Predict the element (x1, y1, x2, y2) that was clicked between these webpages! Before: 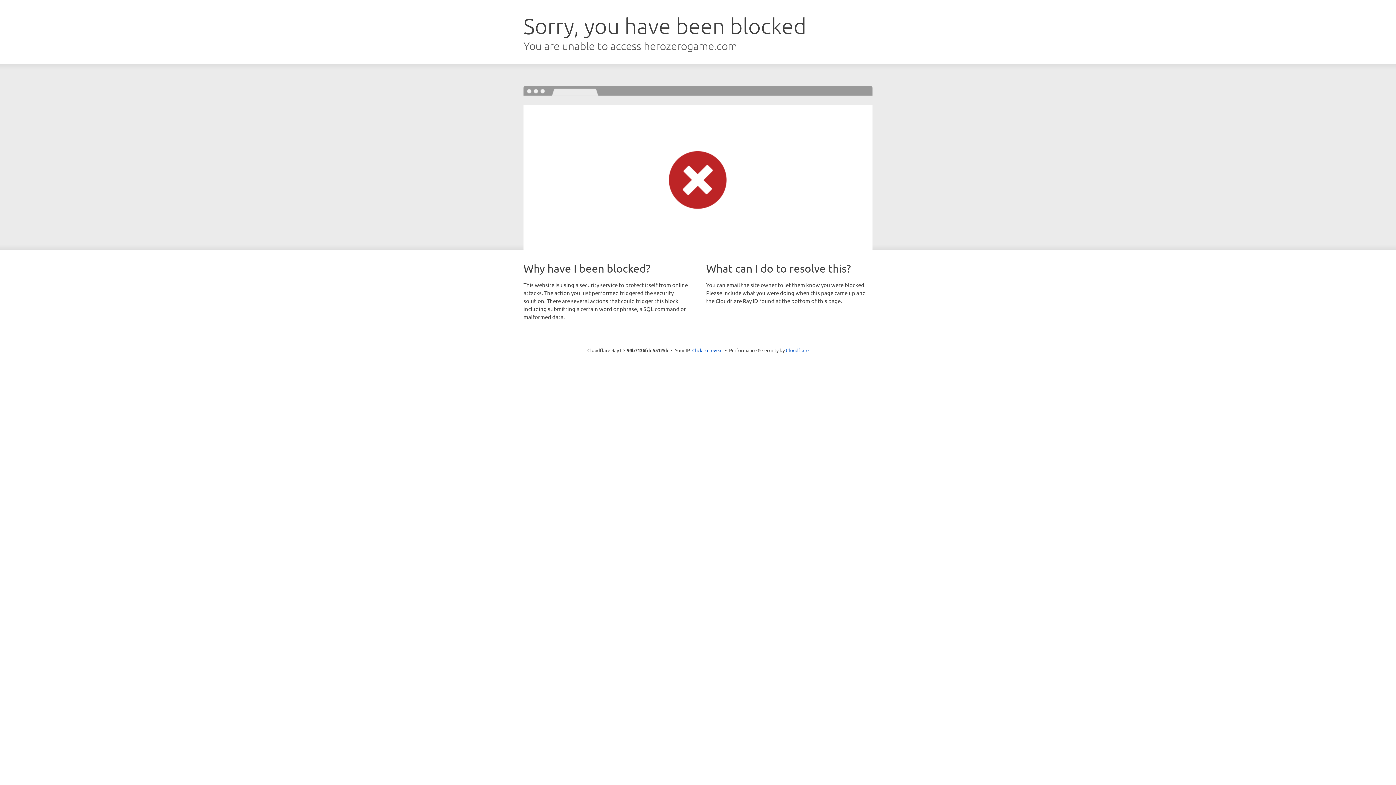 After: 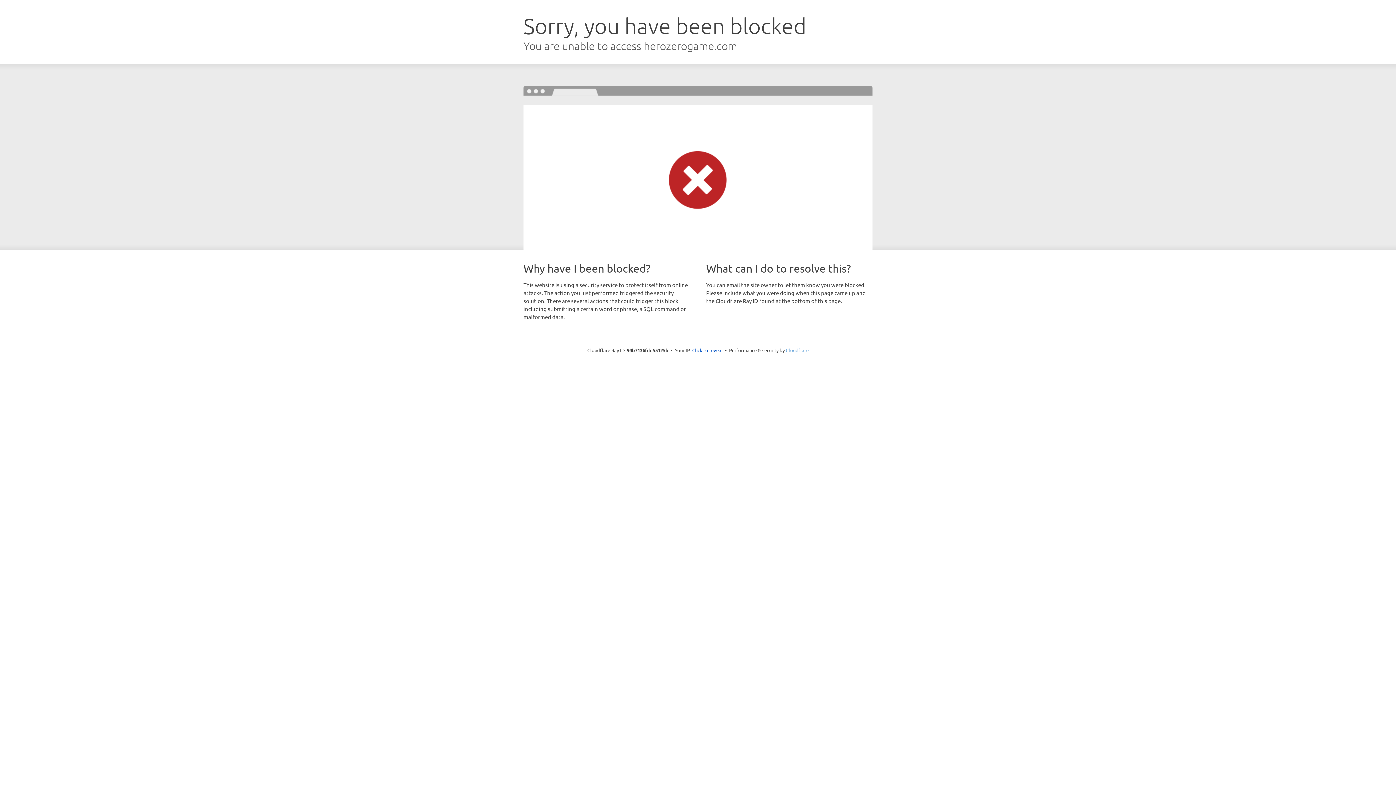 Action: label: Cloudflare bbox: (786, 347, 808, 353)